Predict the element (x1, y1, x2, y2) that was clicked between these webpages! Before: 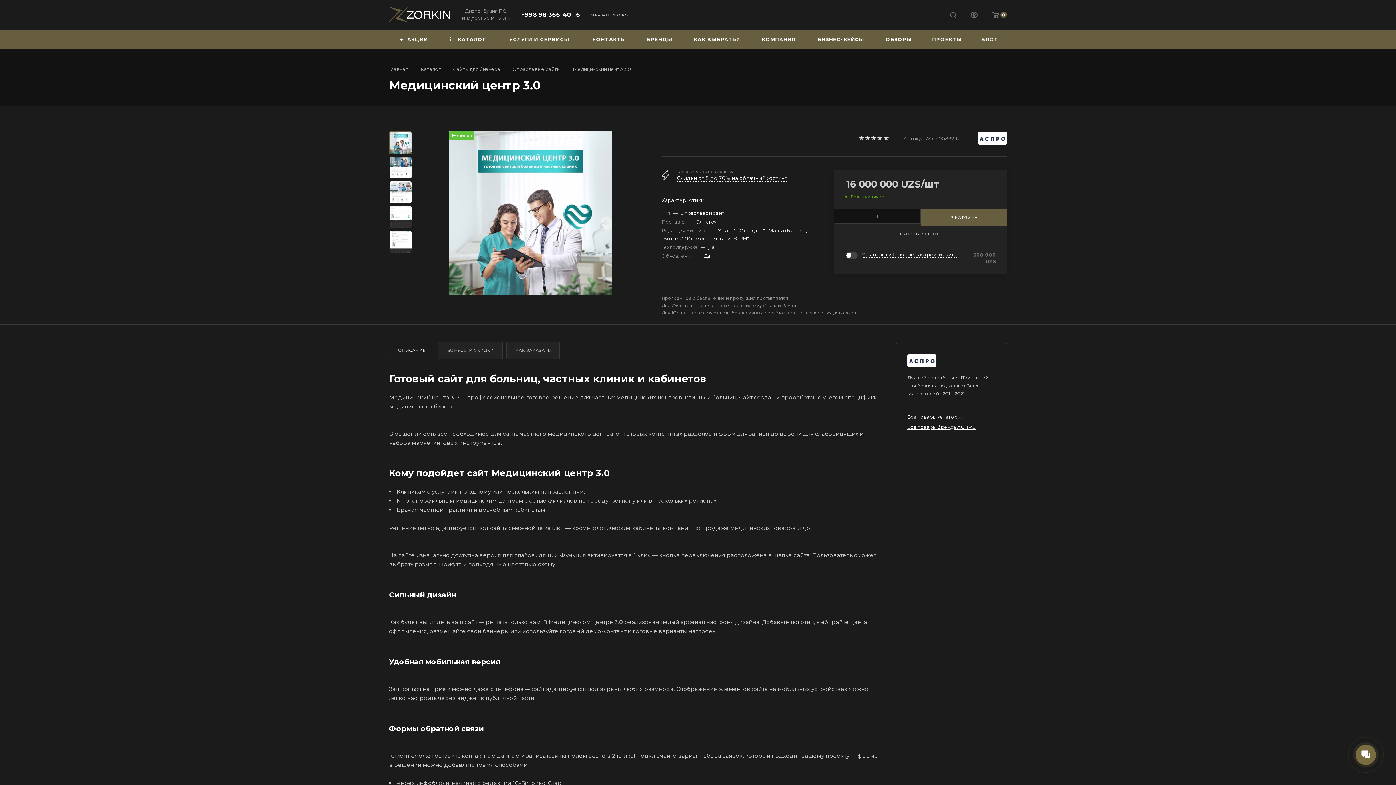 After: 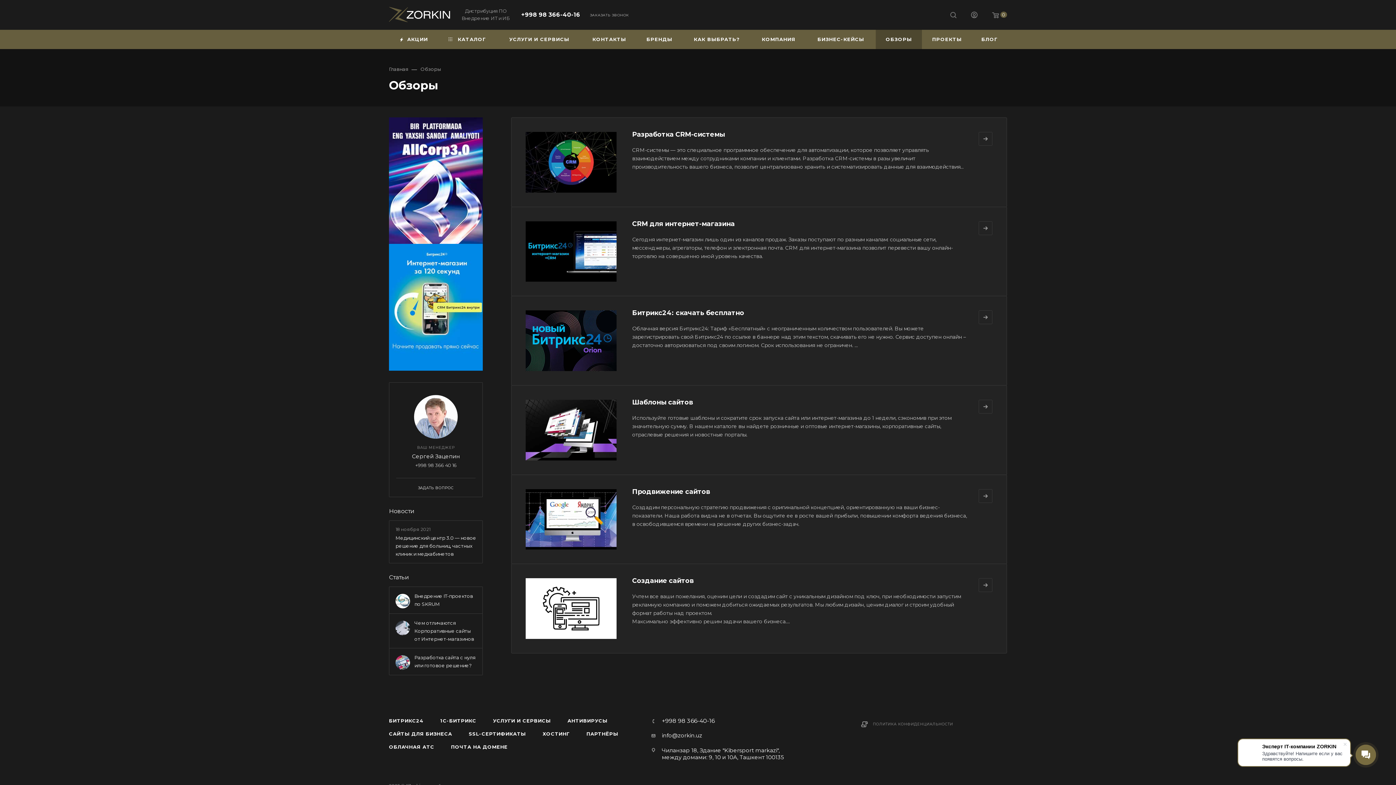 Action: label: ОБЗОРЫ bbox: (876, 29, 922, 49)